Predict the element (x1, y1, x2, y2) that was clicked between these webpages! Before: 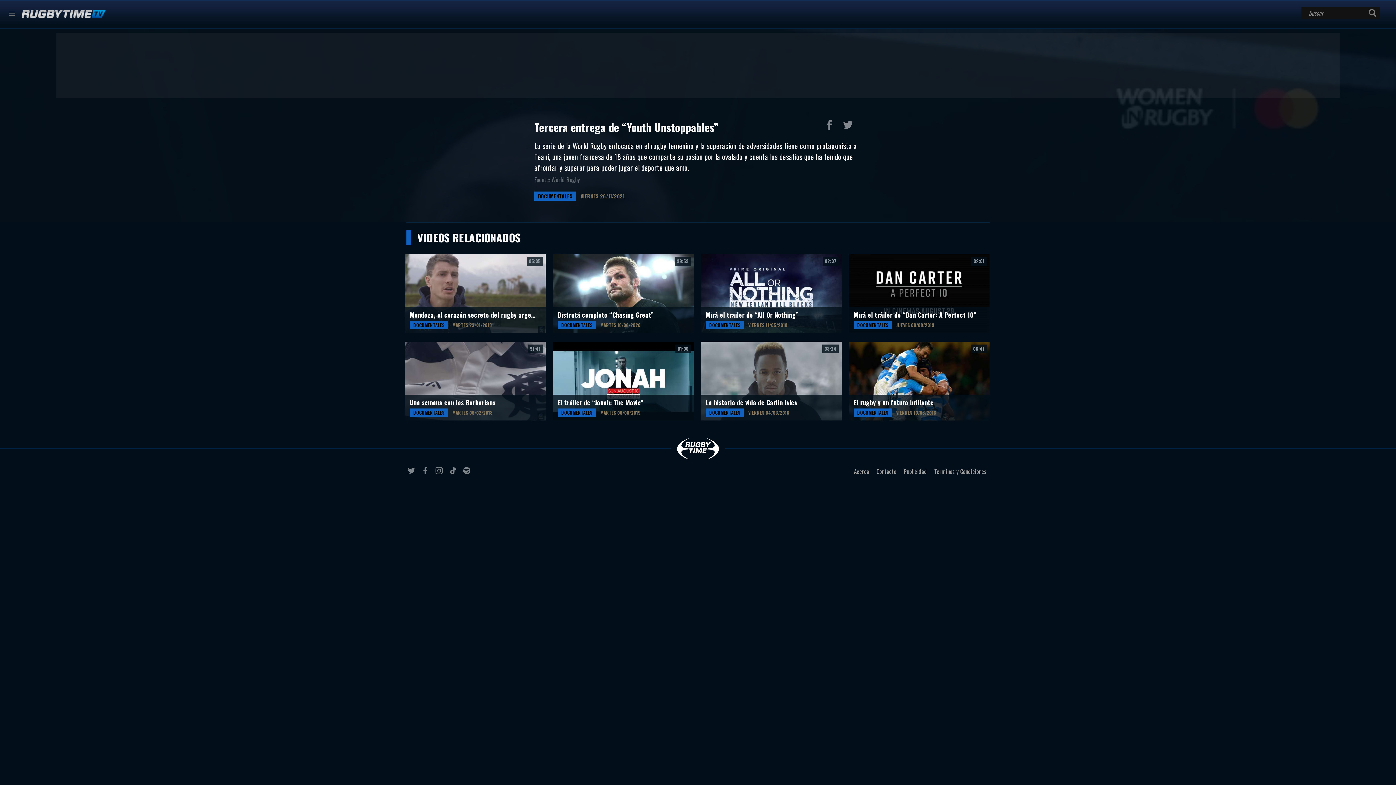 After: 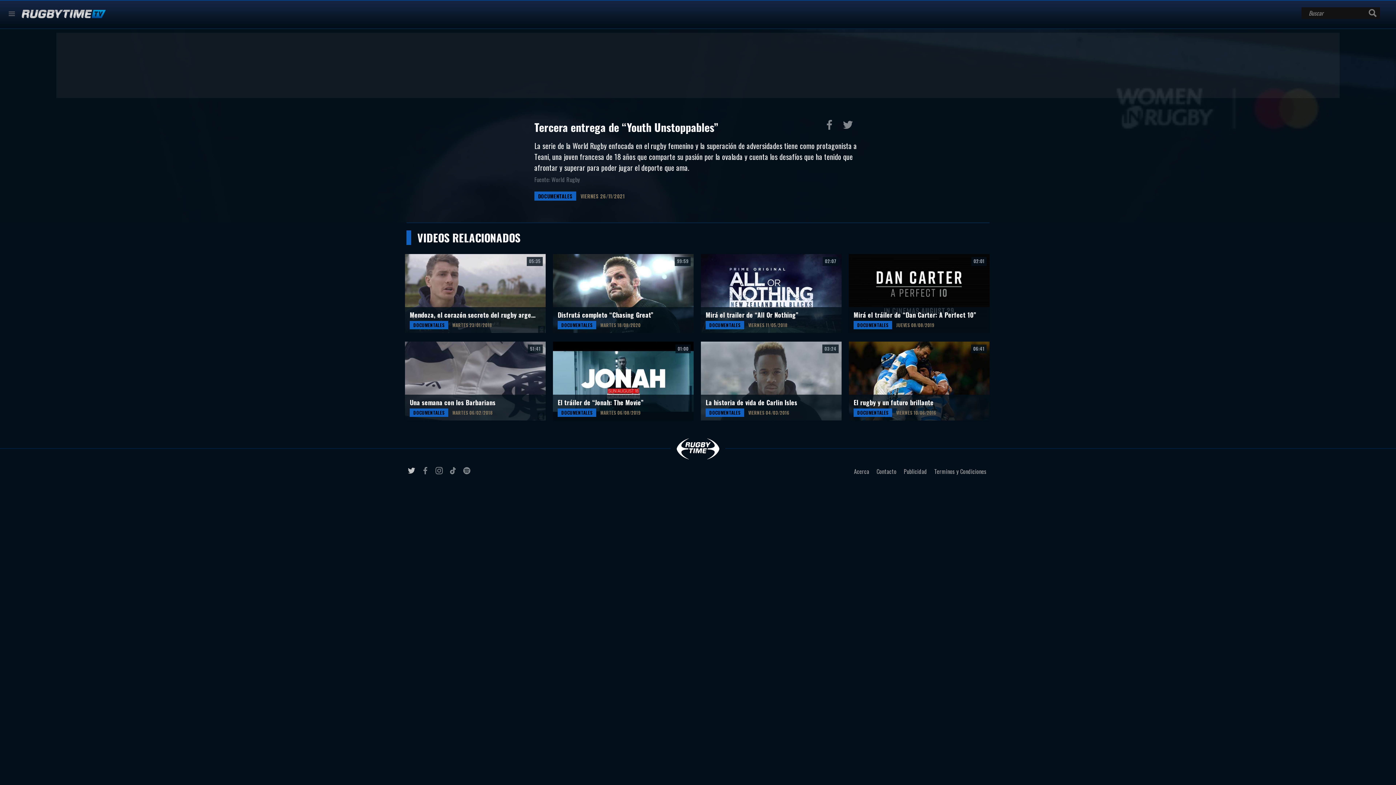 Action: label: twitter bbox: (408, 467, 417, 480)